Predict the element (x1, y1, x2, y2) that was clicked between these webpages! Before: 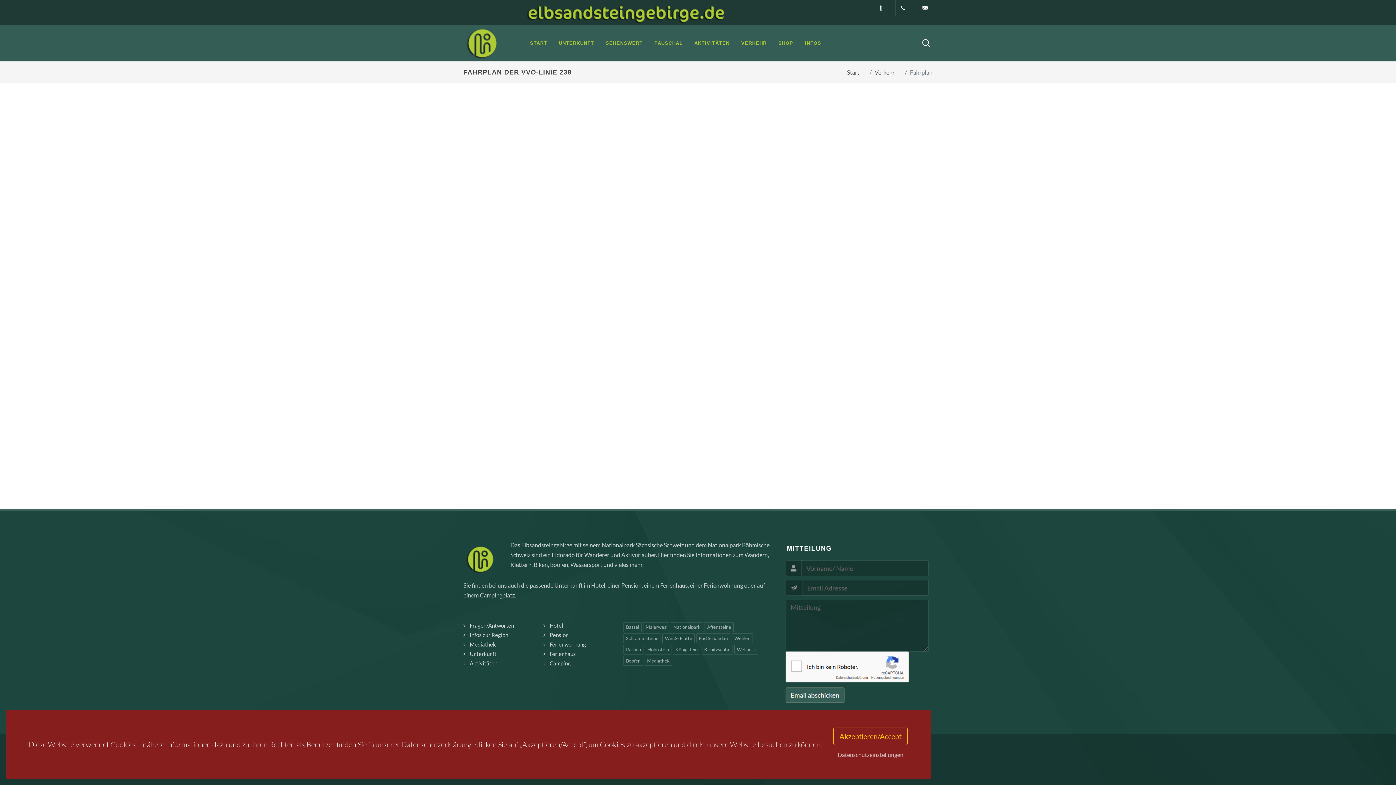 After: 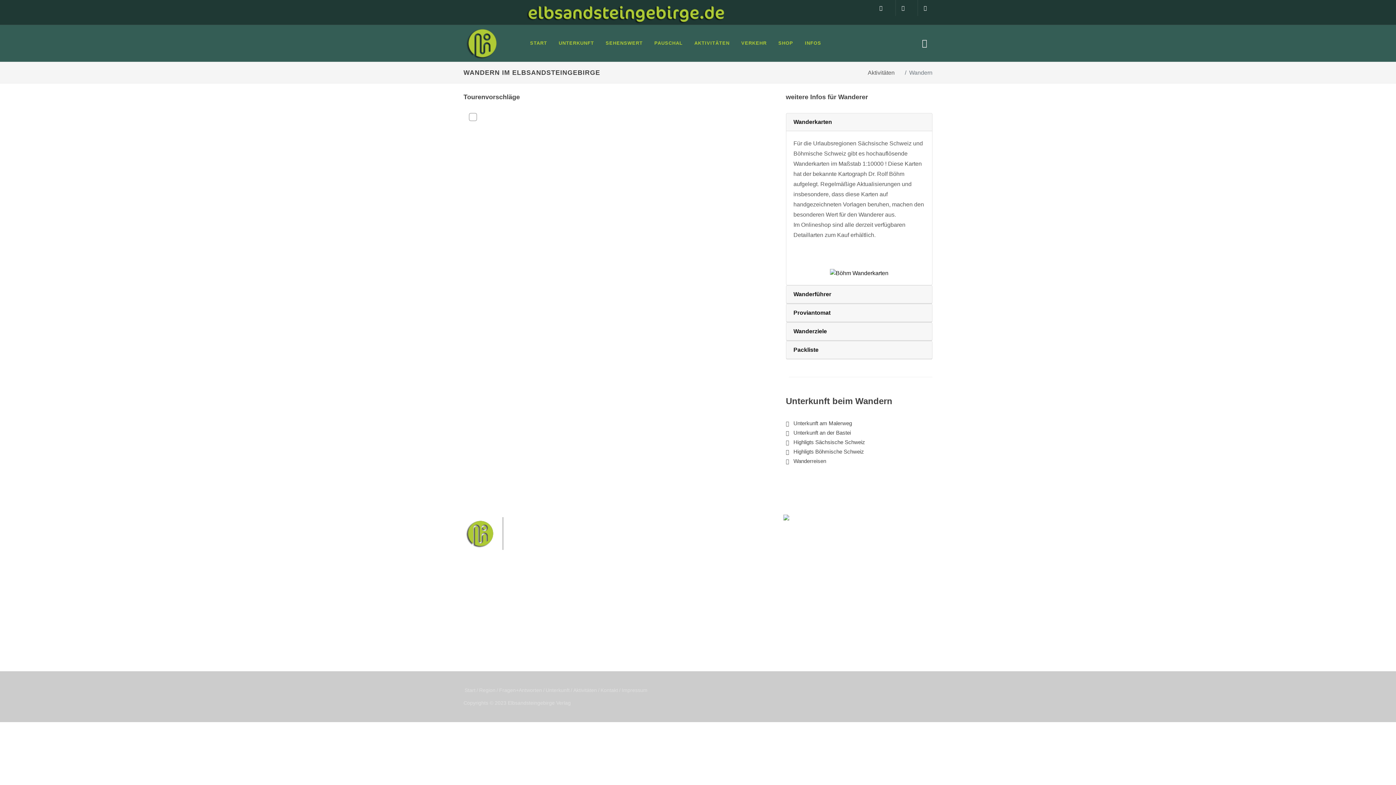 Action: bbox: (643, 622, 669, 632) label: Malerweg